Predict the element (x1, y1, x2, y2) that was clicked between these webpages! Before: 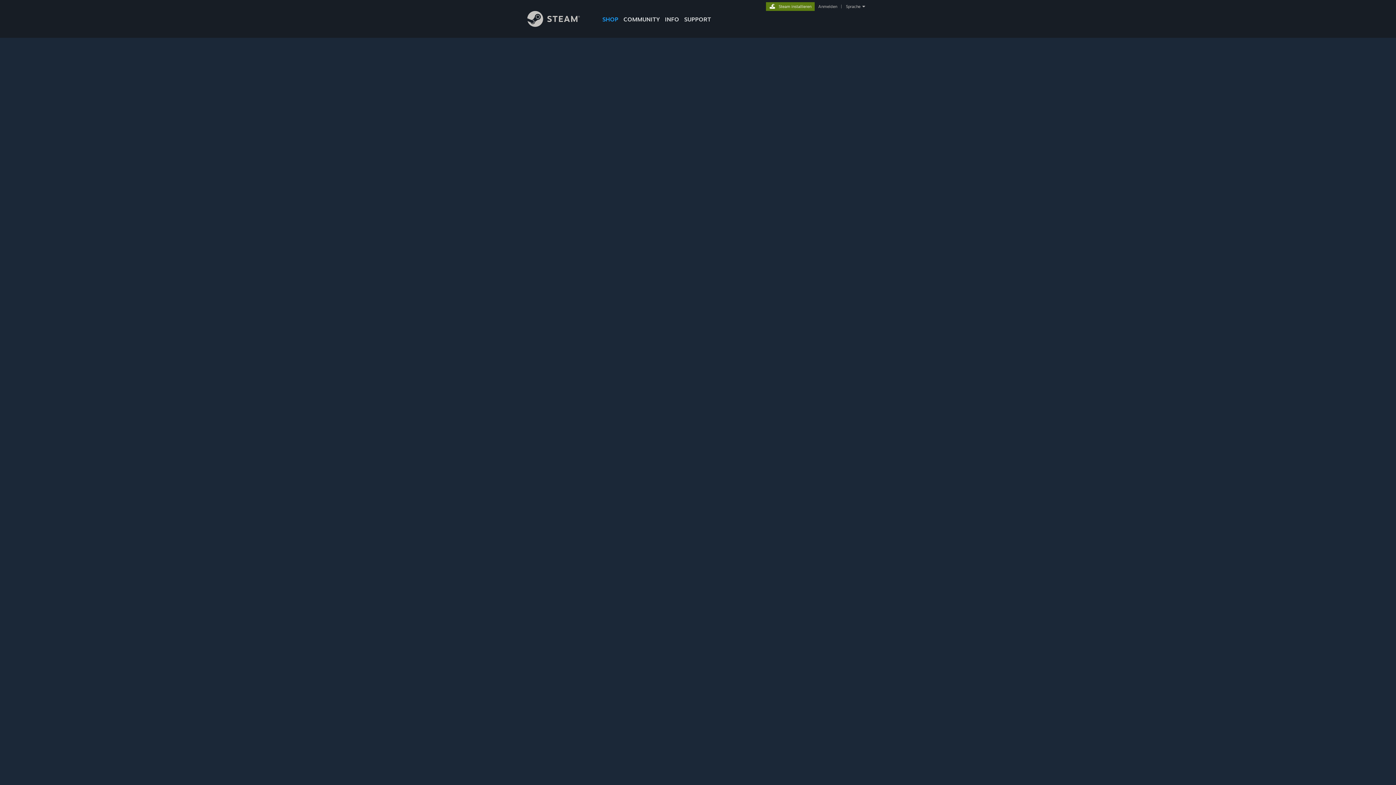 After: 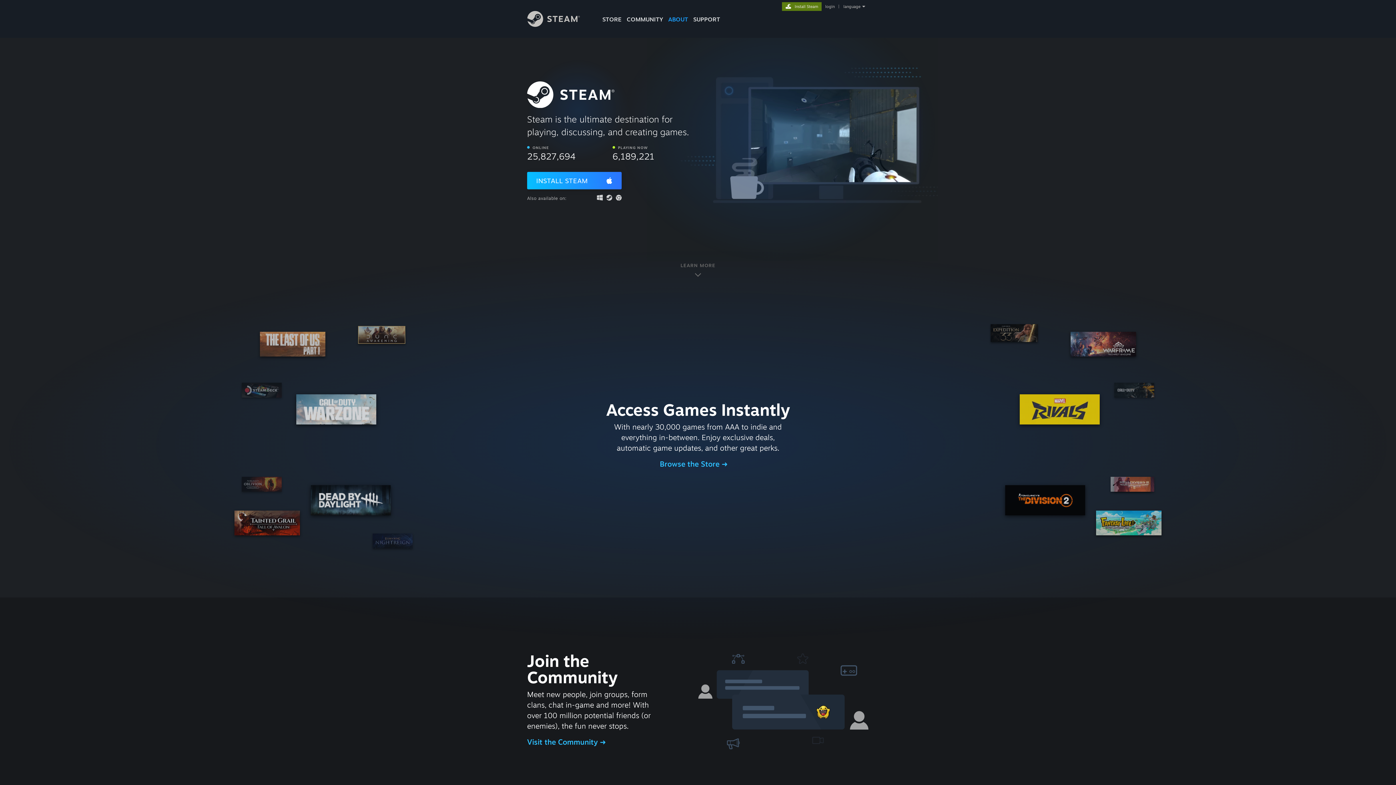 Action: label: INFO bbox: (662, 0, 681, 24)